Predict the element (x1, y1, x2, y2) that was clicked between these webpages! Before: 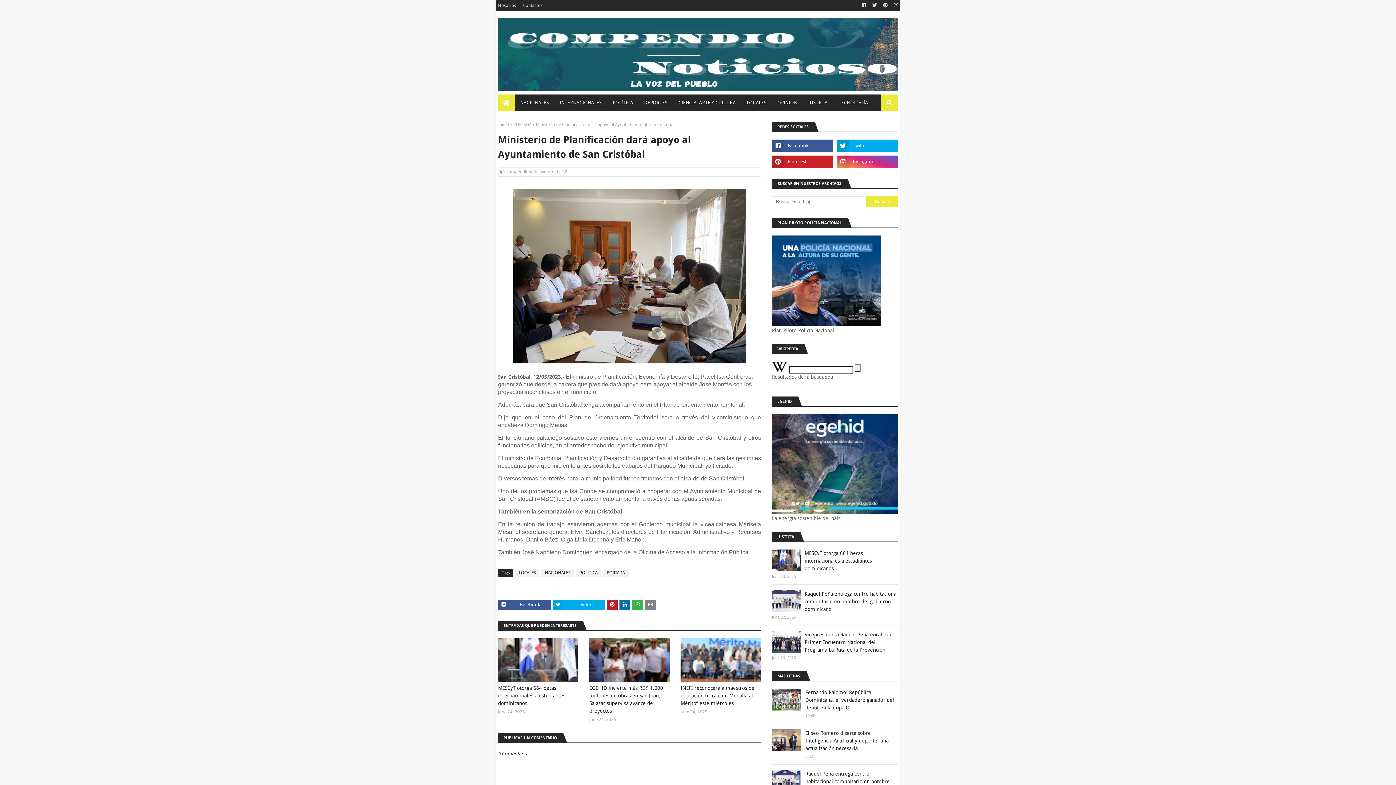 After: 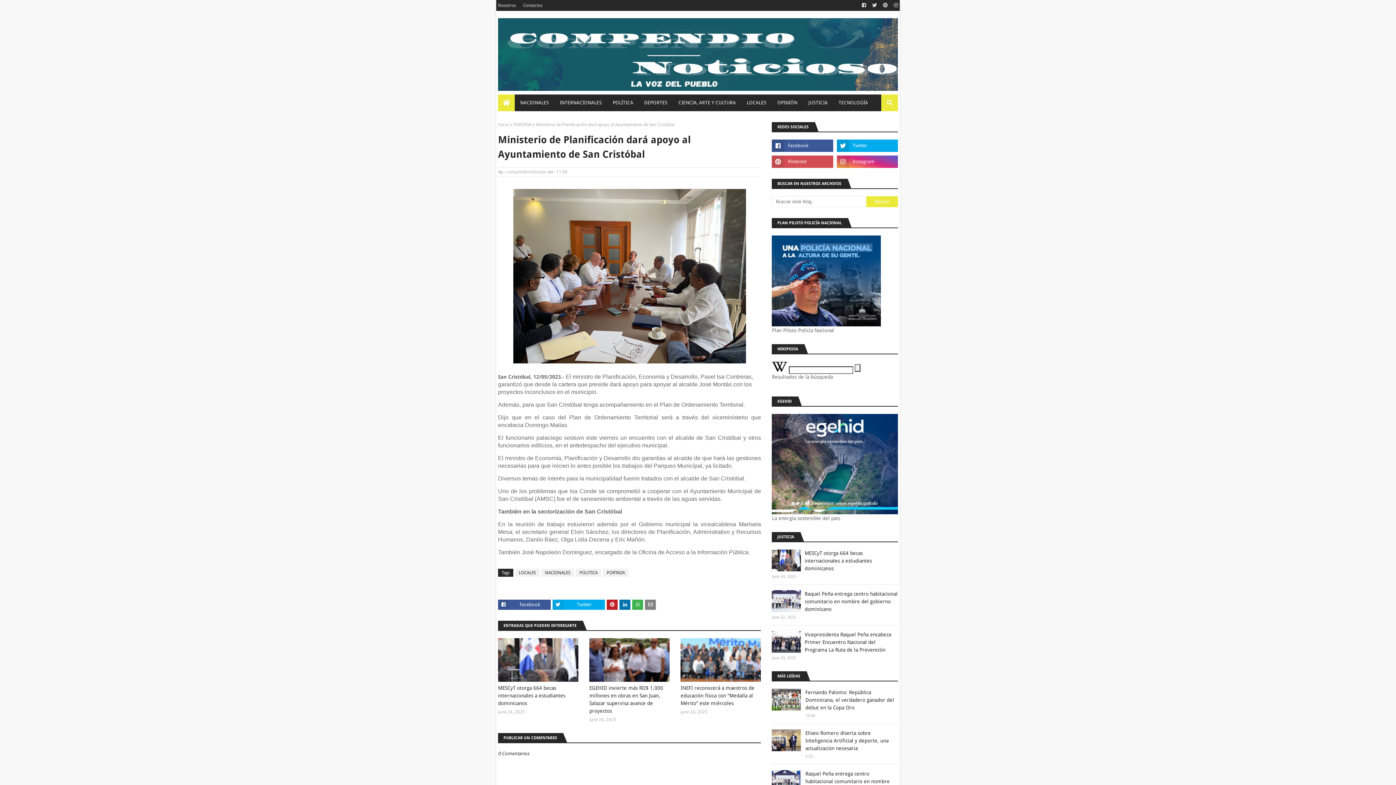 Action: bbox: (772, 155, 833, 168)